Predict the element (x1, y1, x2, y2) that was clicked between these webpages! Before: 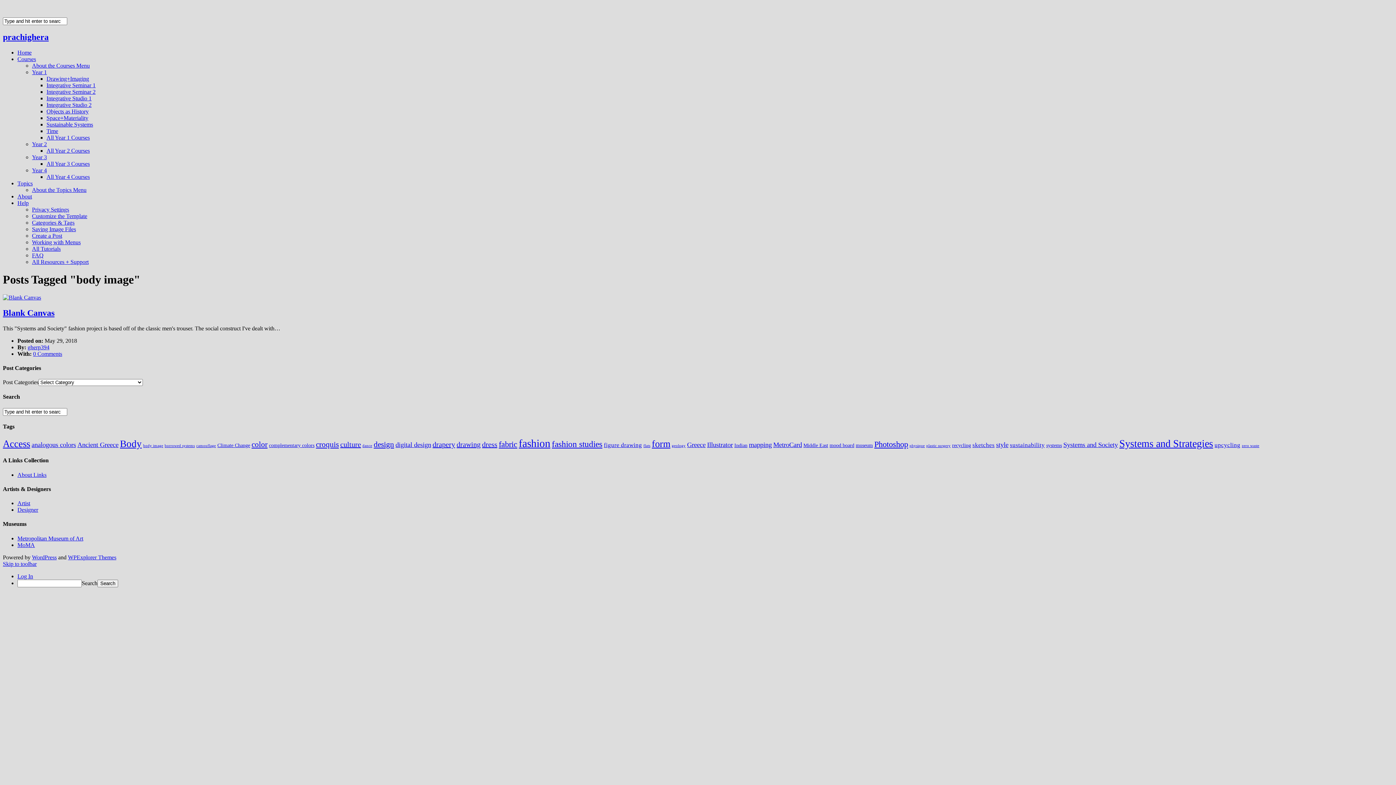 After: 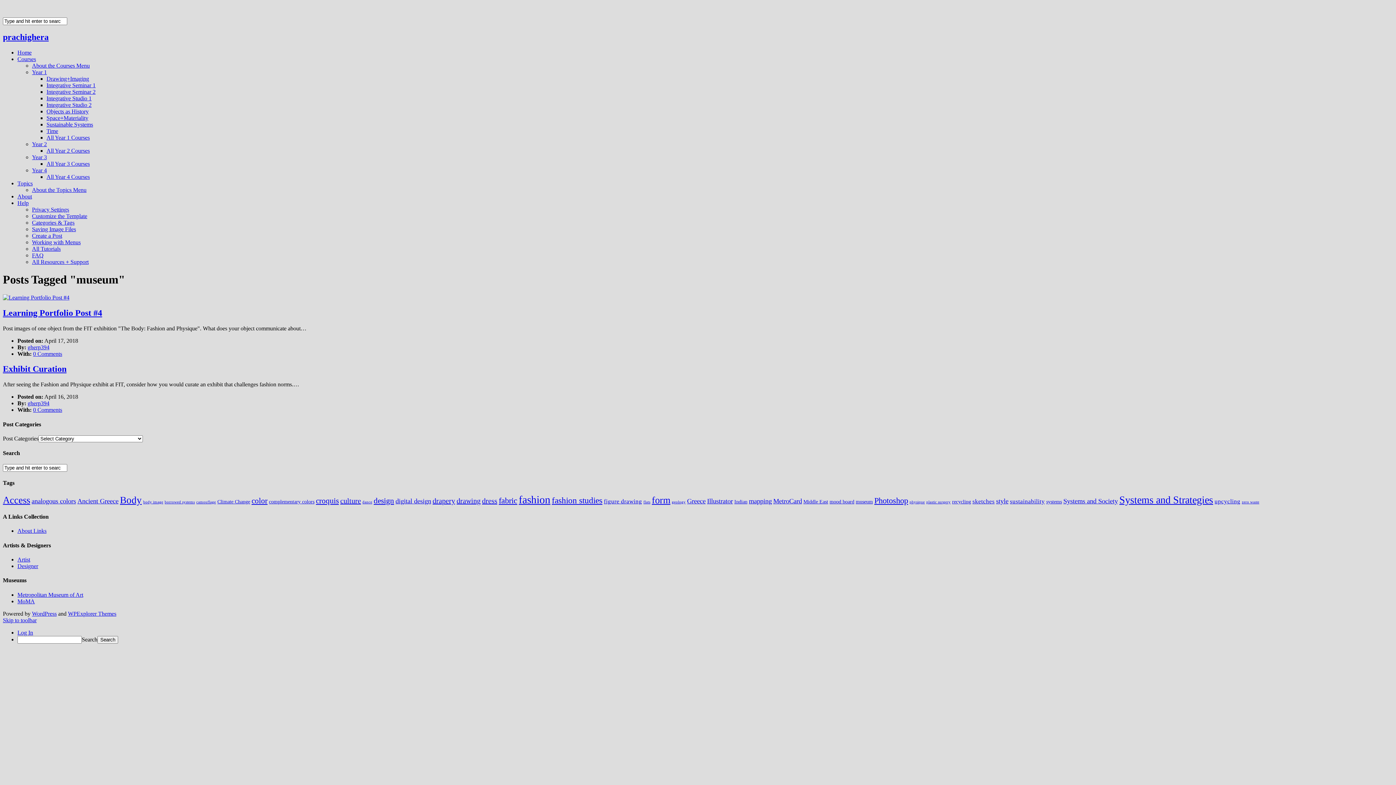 Action: label: museum (2 items) bbox: (856, 442, 873, 448)